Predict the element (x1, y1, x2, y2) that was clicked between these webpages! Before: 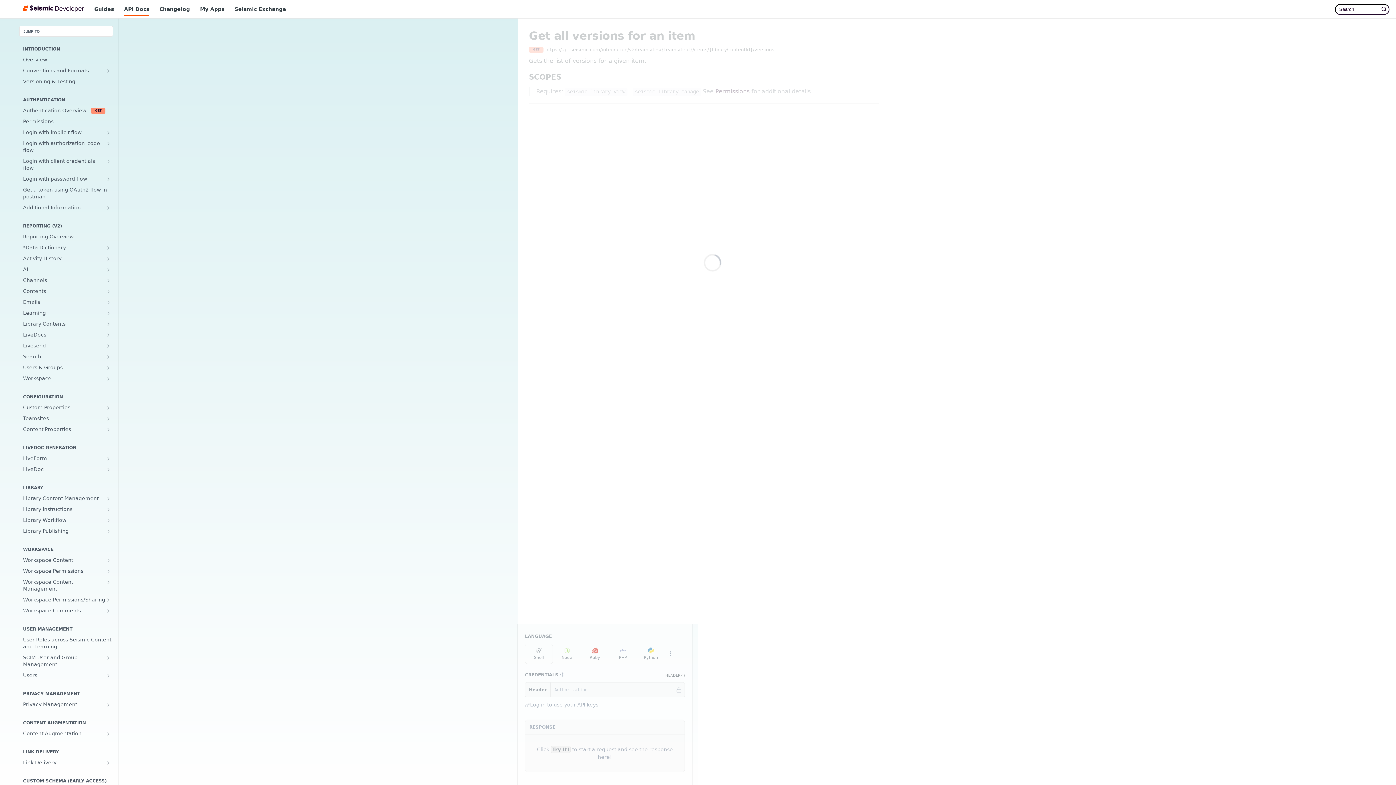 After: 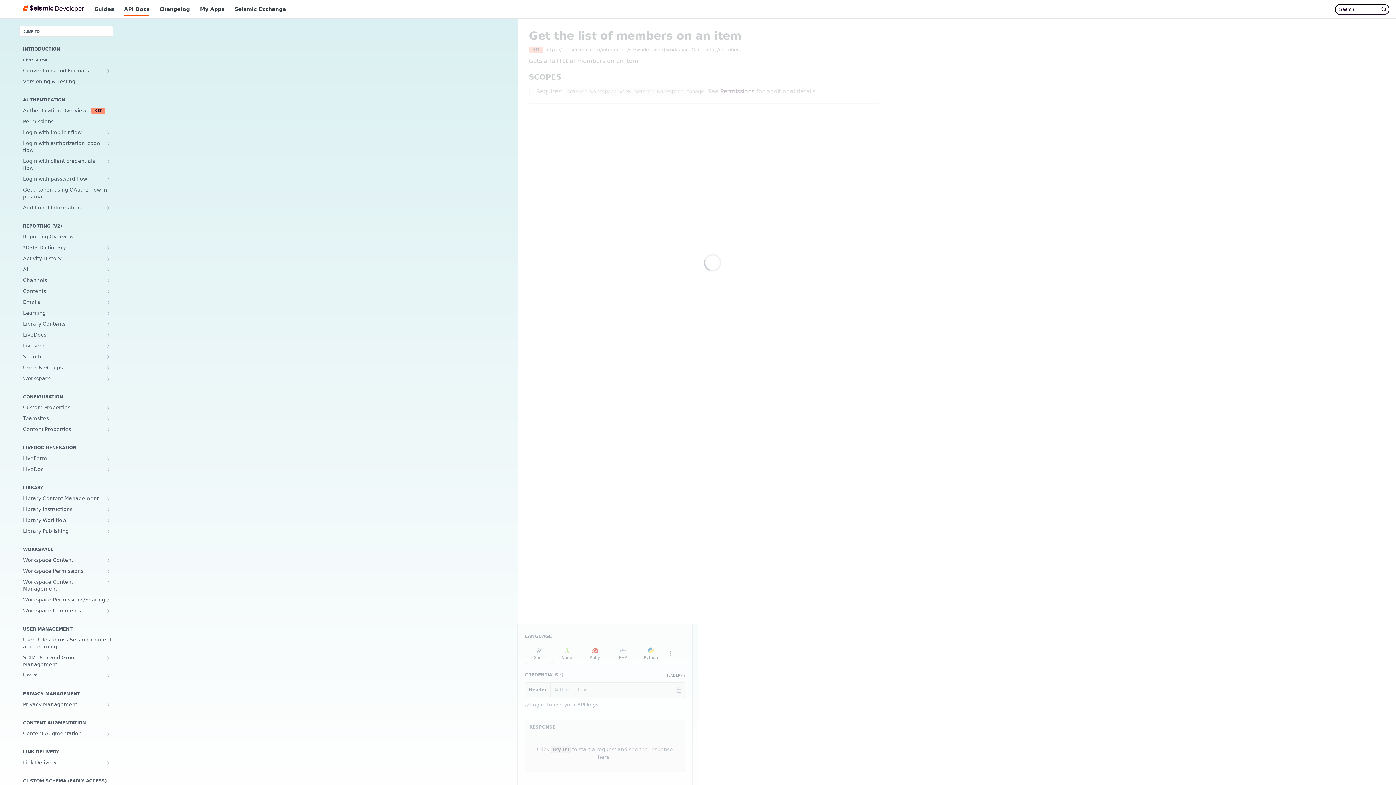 Action: bbox: (105, 597, 111, 603) label: Show subpages for Workspace Permissions/Sharing